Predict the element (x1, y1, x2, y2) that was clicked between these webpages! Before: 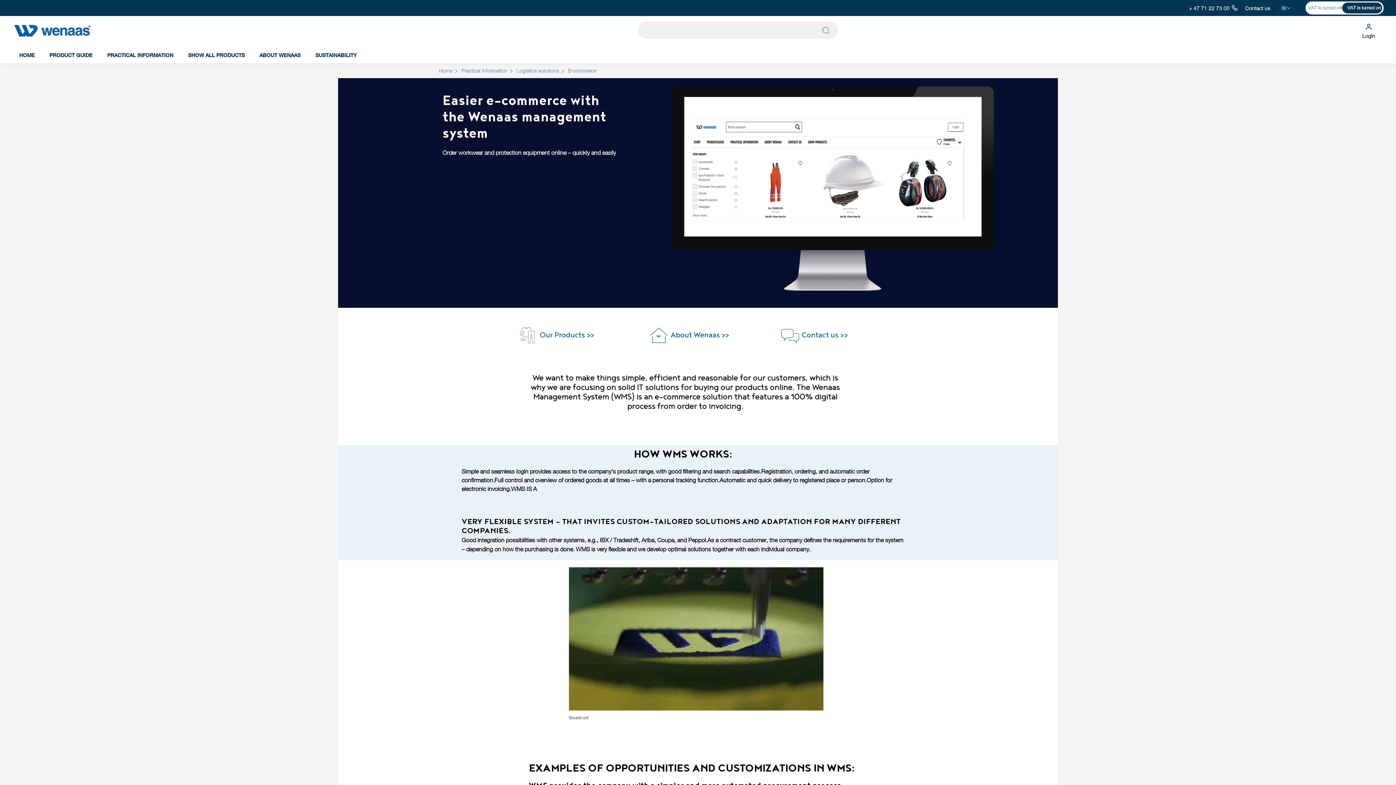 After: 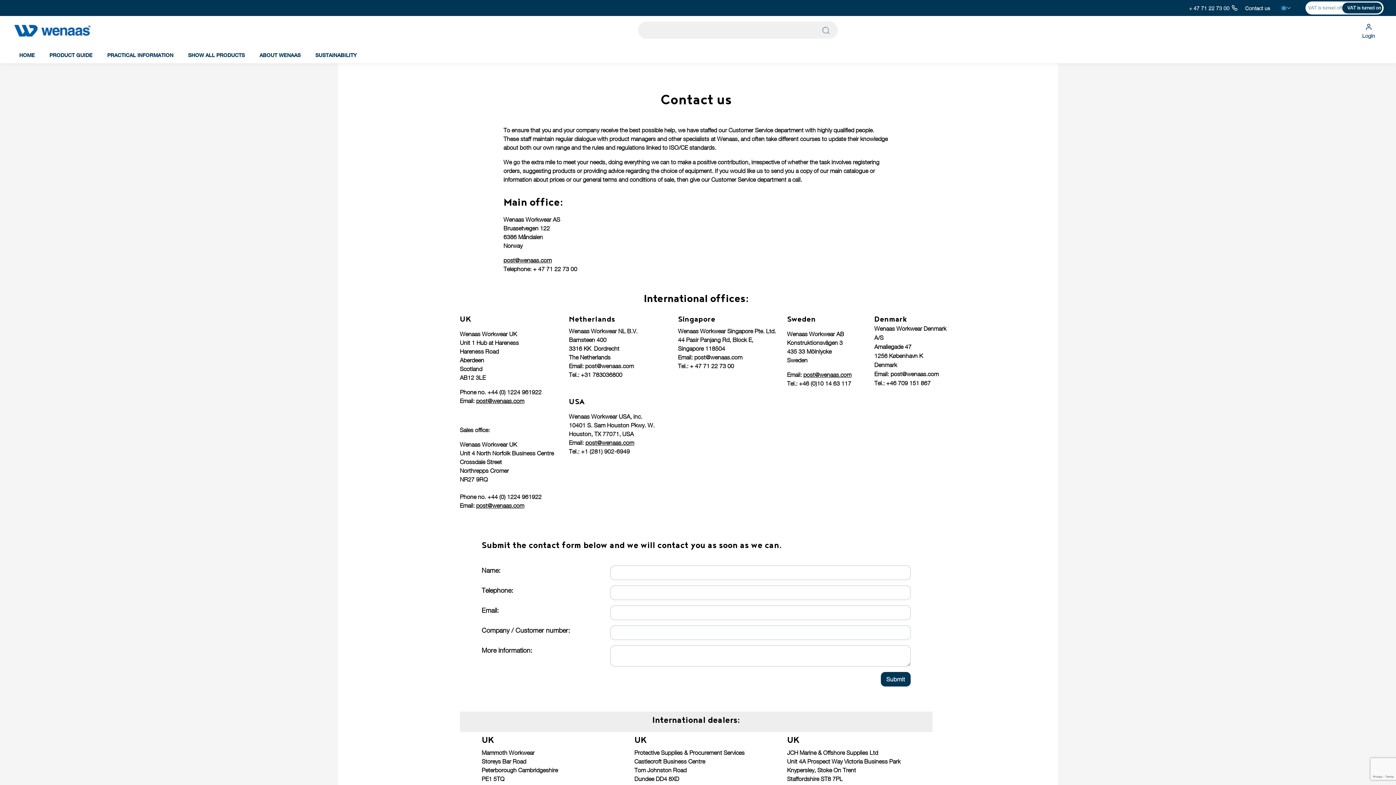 Action: bbox: (1245, 4, 1270, 11) label: Contact us